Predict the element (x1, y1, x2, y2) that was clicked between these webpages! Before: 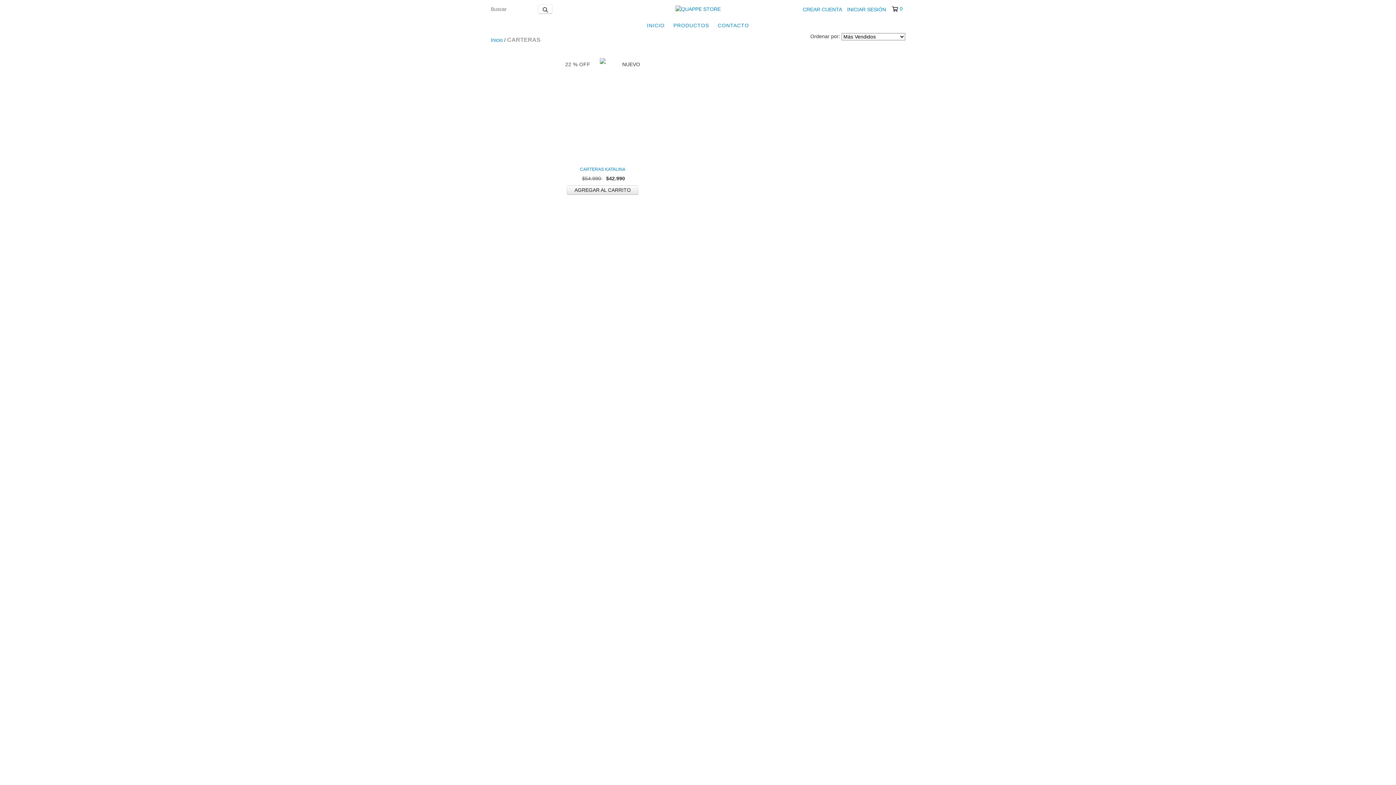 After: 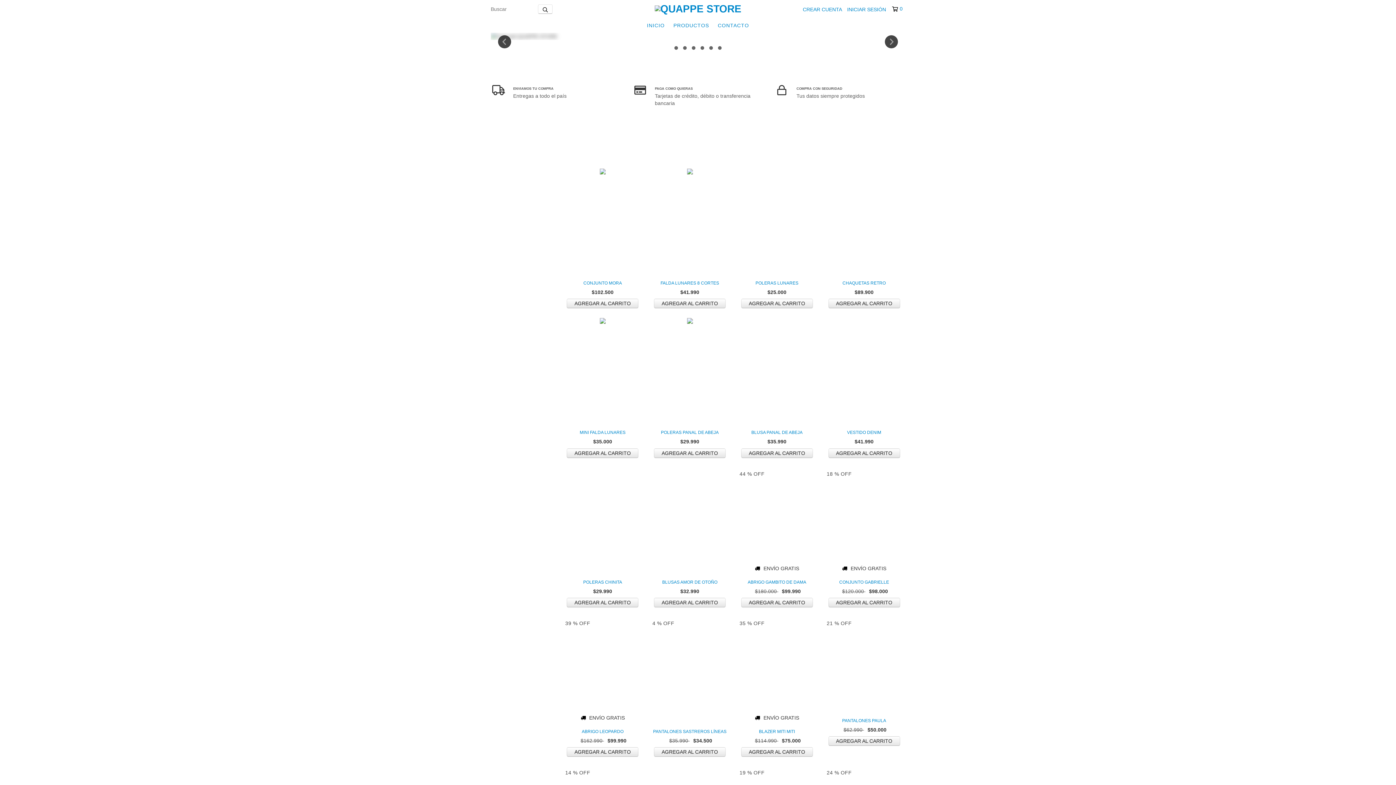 Action: label: Inicio bbox: (490, 37, 502, 42)